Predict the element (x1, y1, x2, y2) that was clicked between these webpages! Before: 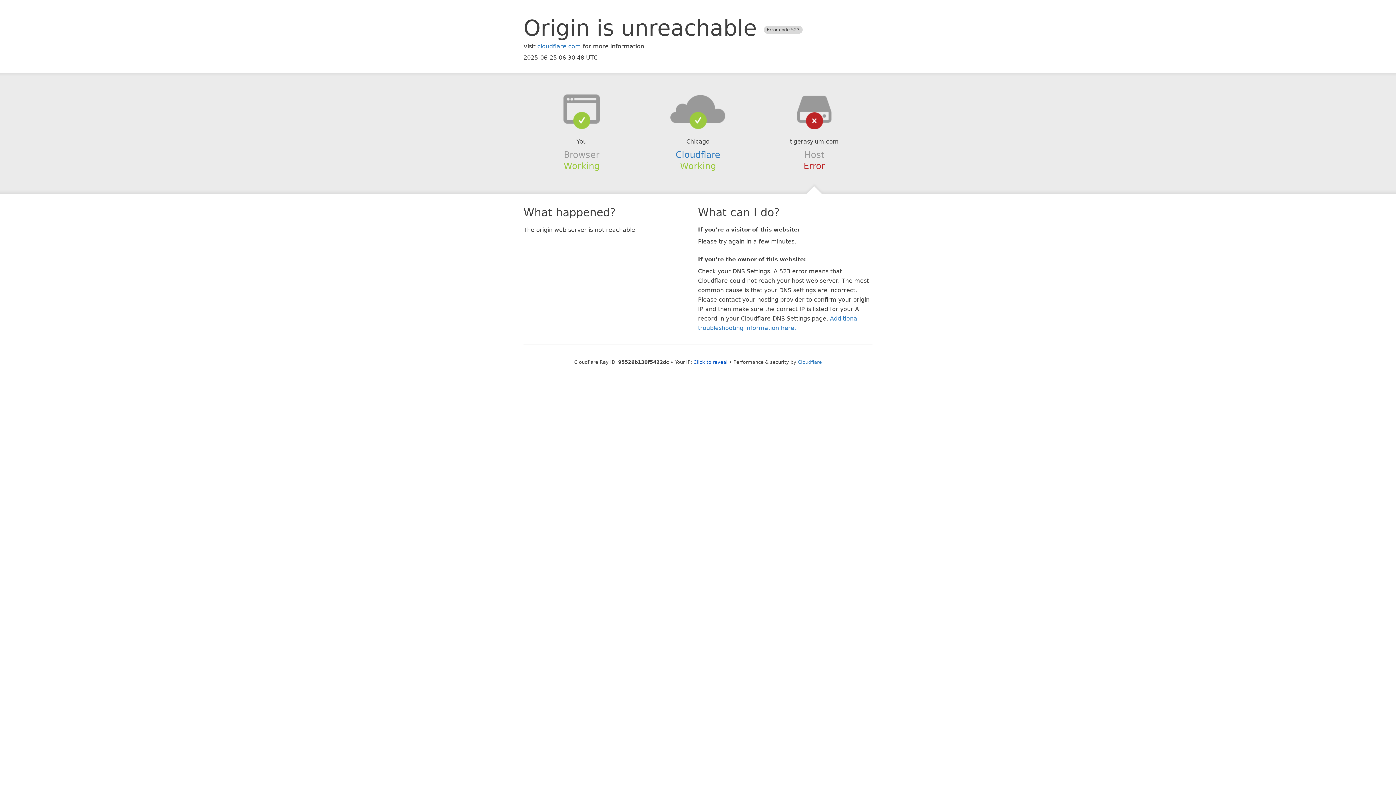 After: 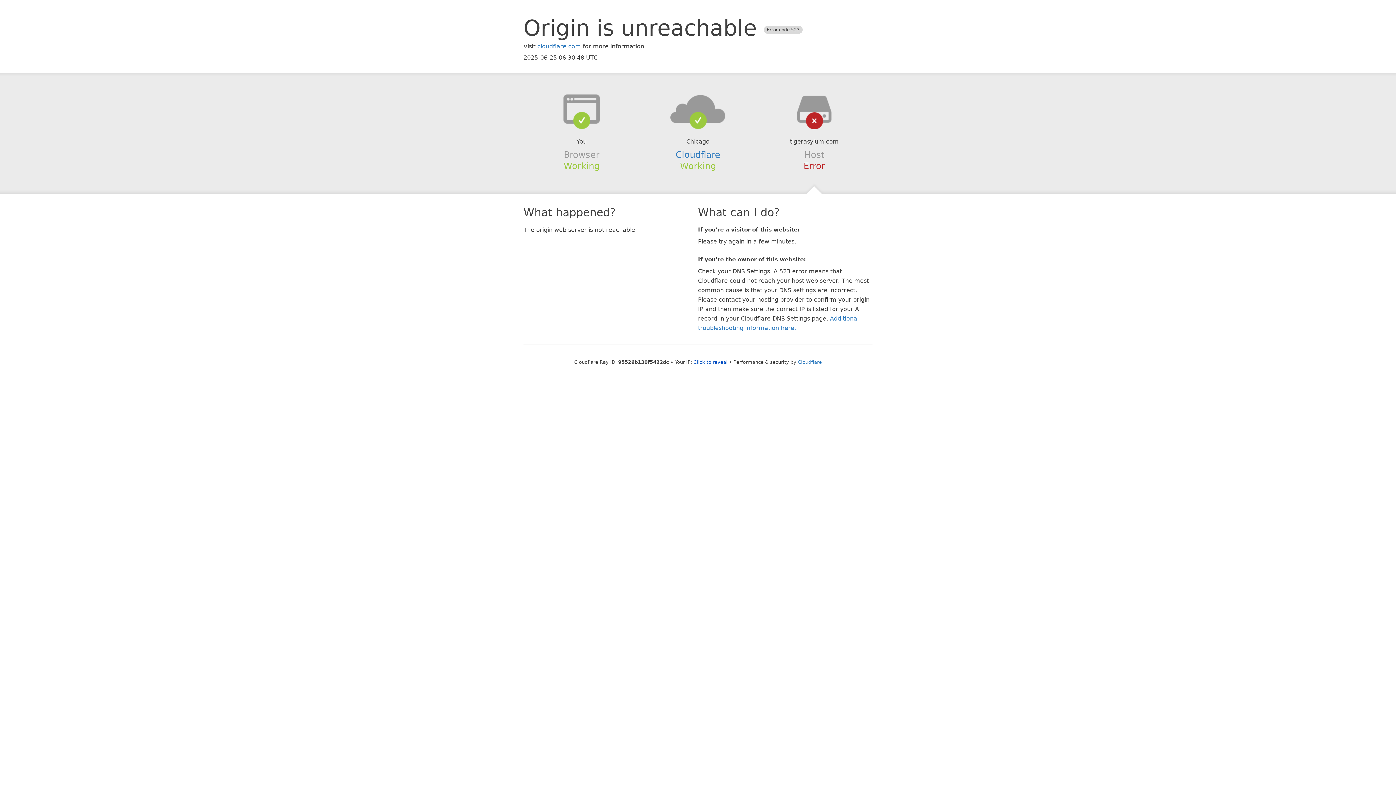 Action: bbox: (639, 94, 756, 123)